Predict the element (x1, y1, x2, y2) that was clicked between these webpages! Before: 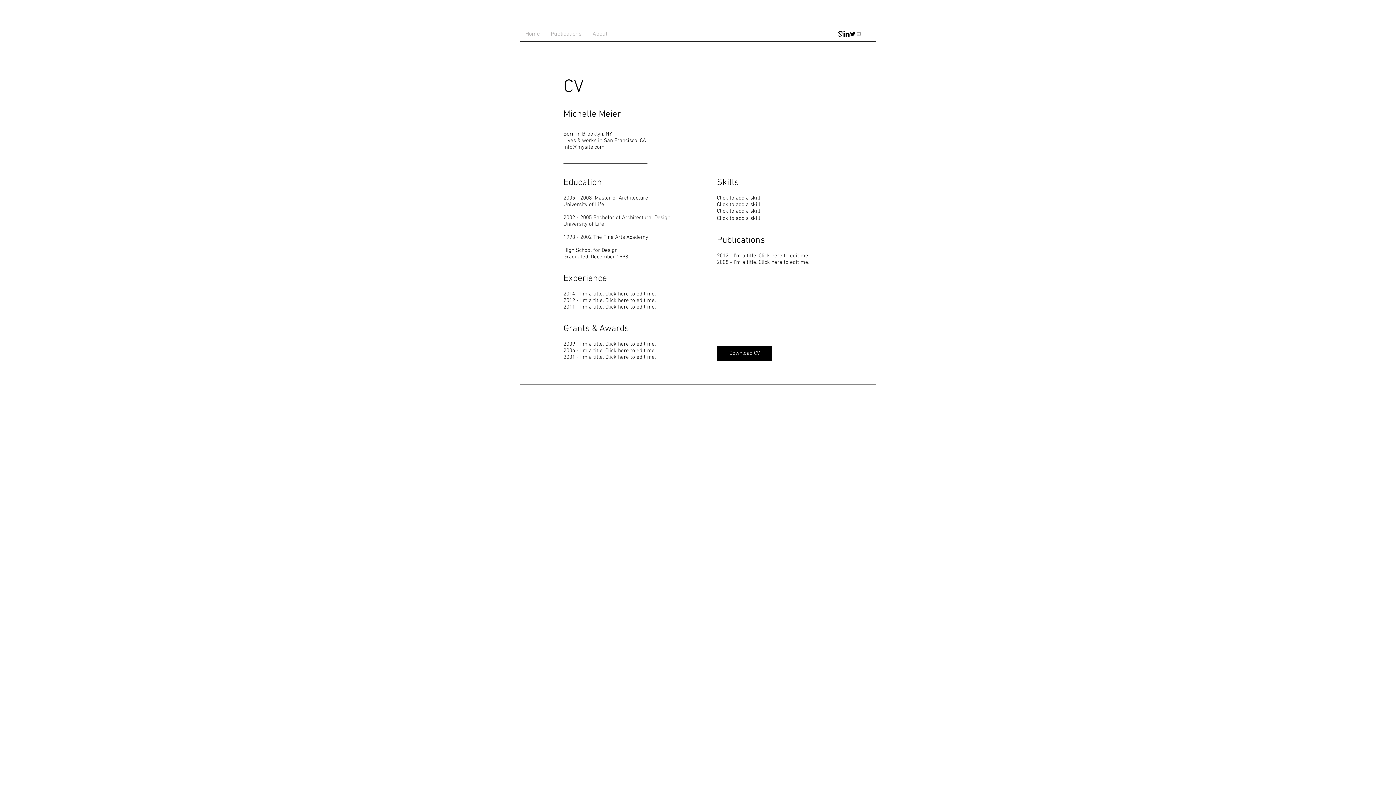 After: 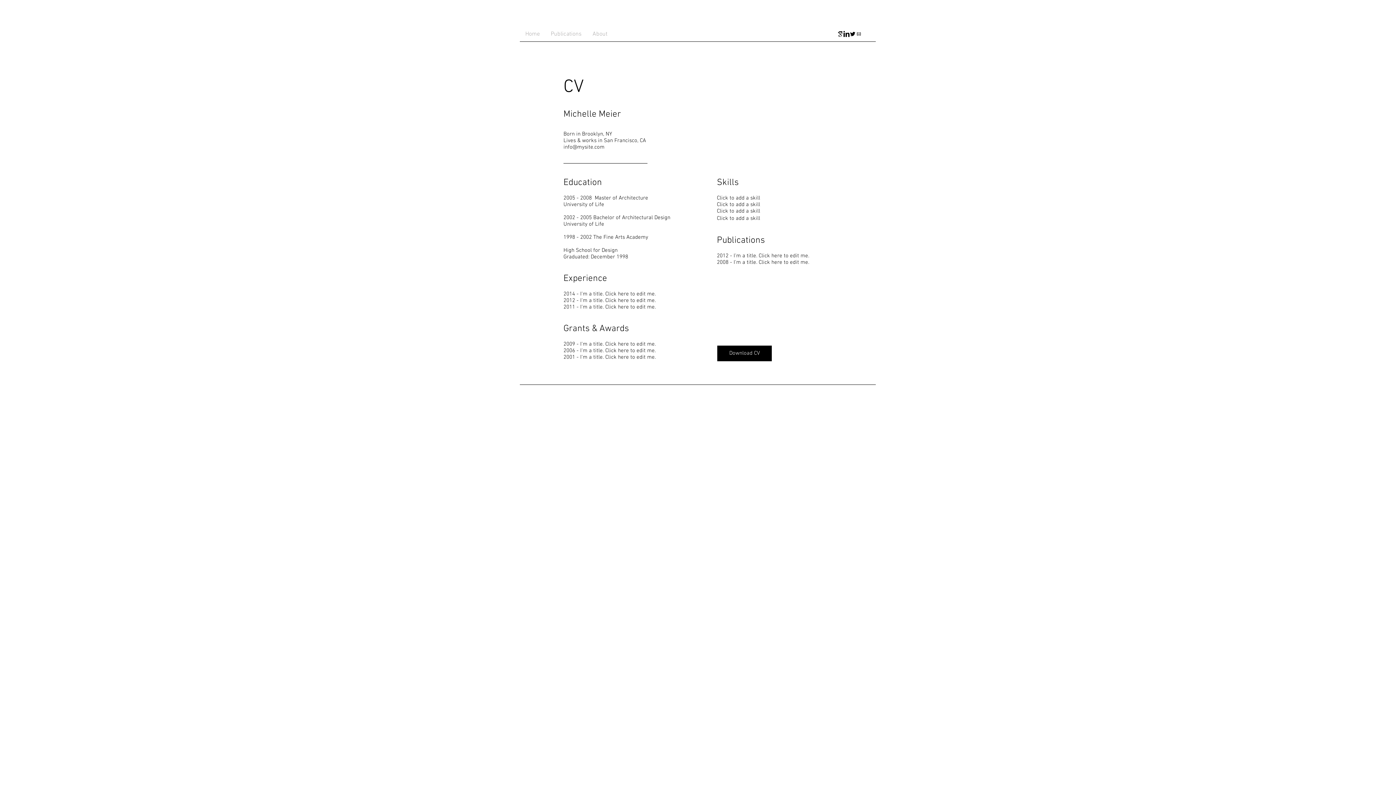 Action: bbox: (849, 30, 856, 37) label: Twitter